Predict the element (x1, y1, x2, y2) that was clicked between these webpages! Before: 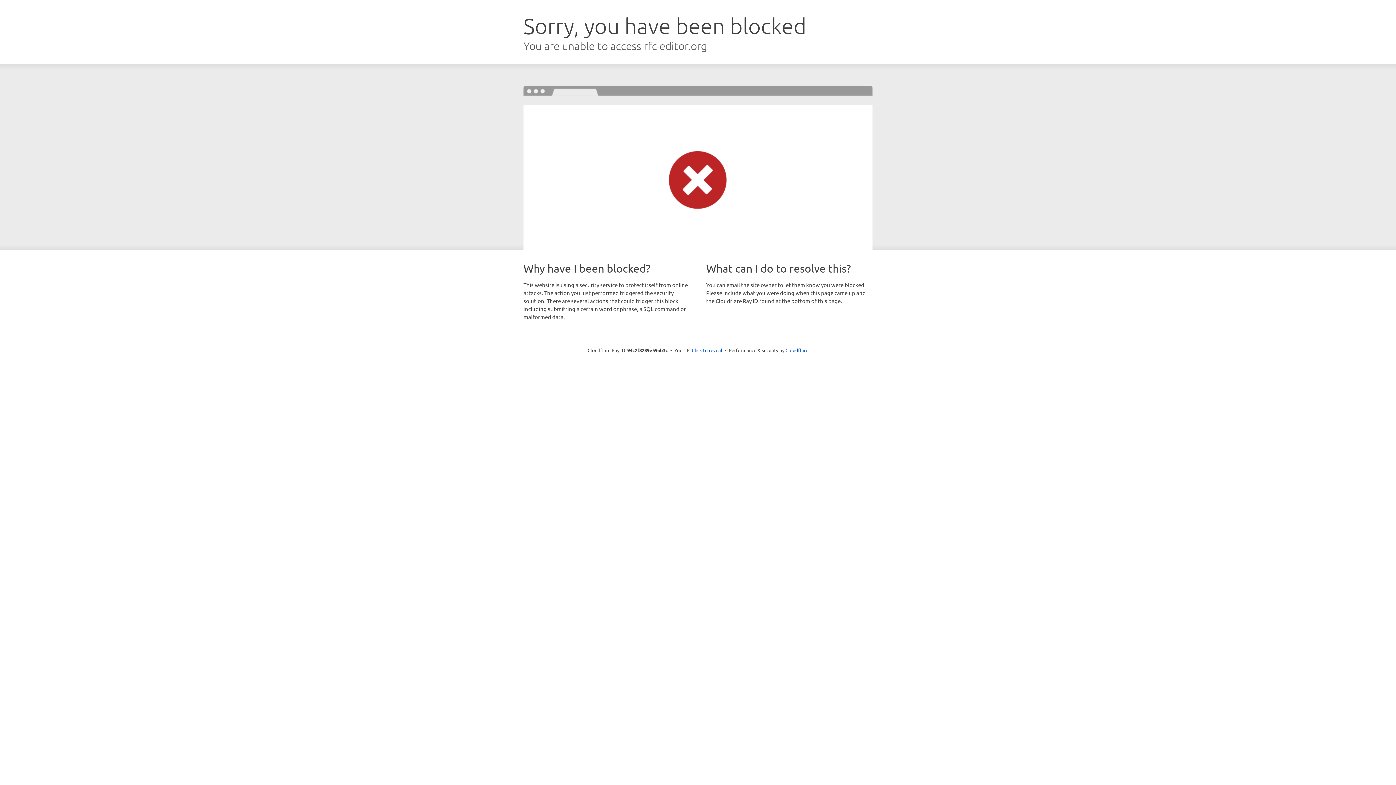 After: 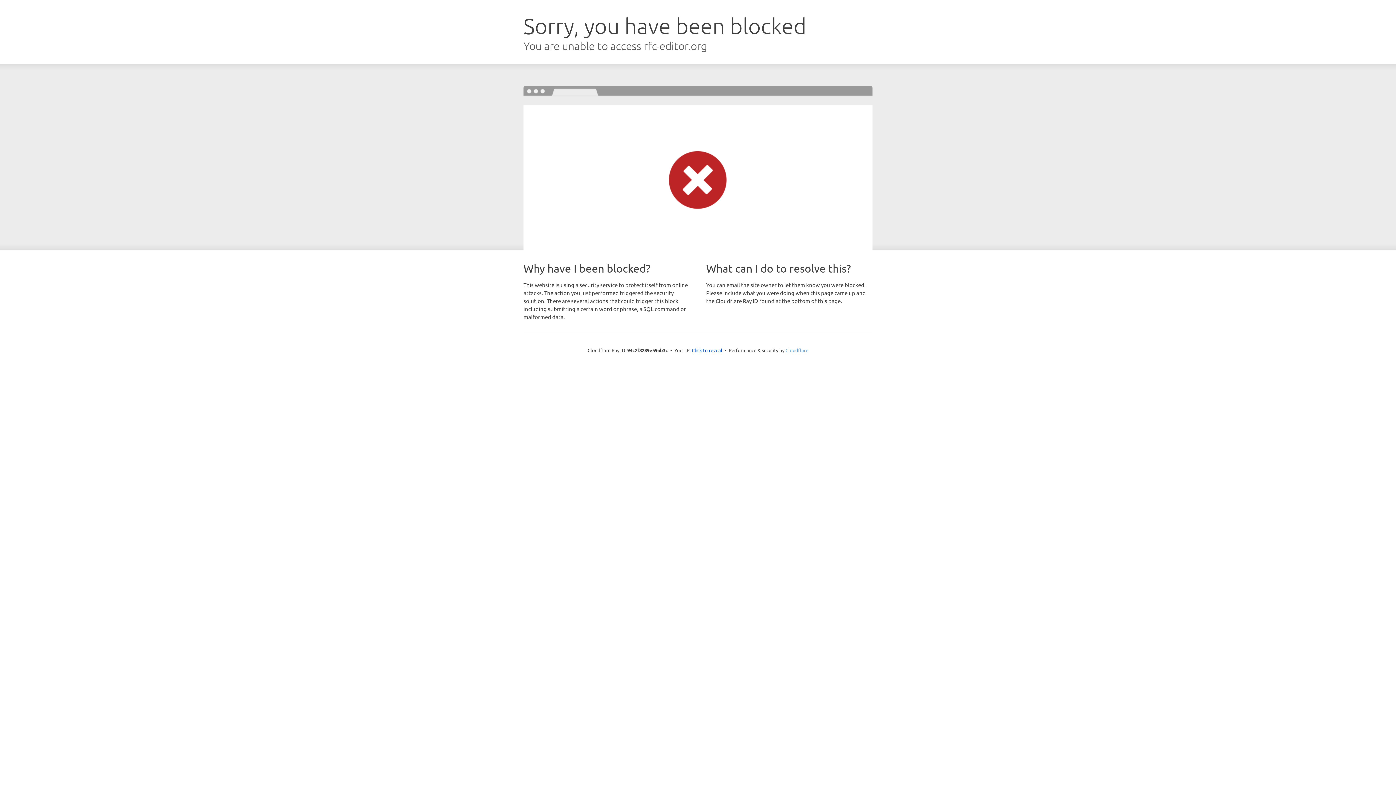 Action: label: Cloudflare bbox: (785, 347, 808, 353)